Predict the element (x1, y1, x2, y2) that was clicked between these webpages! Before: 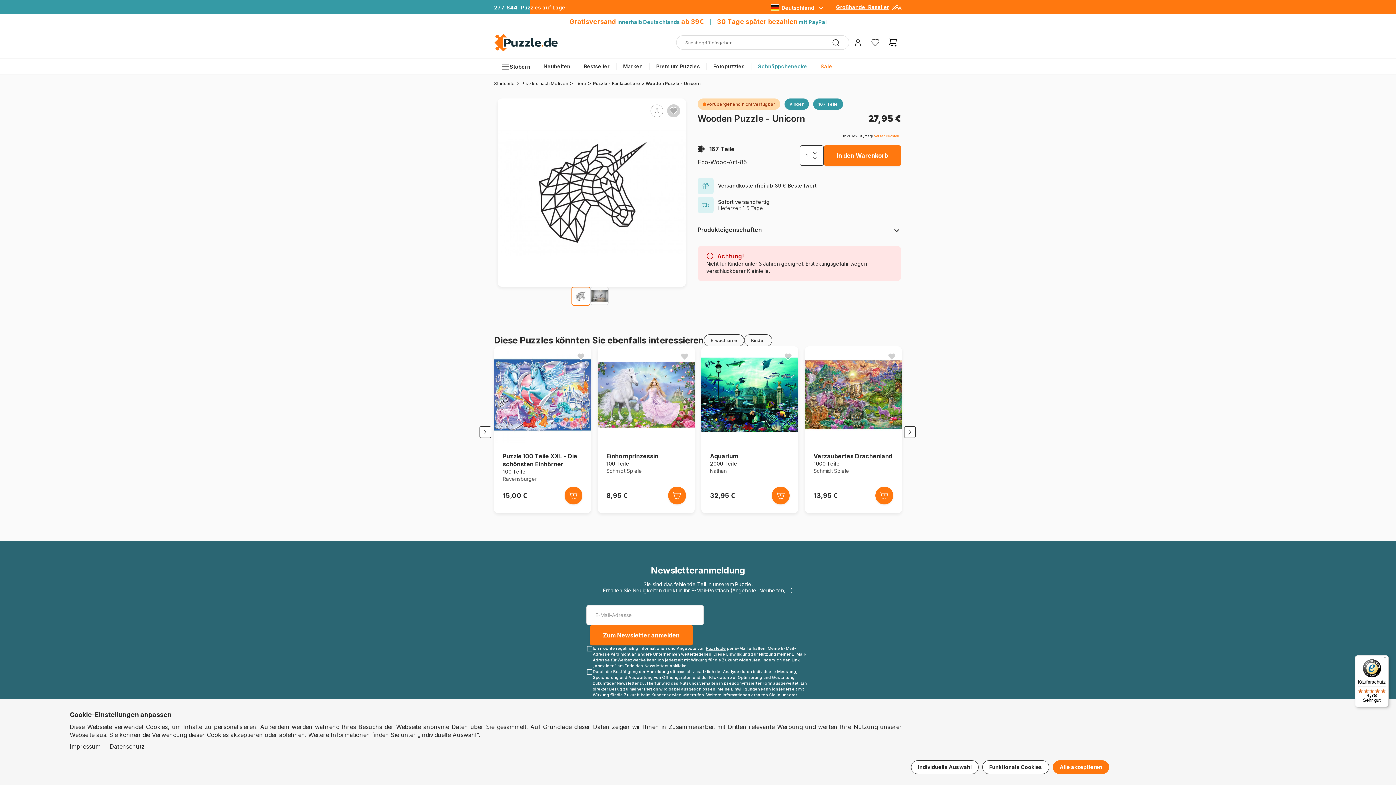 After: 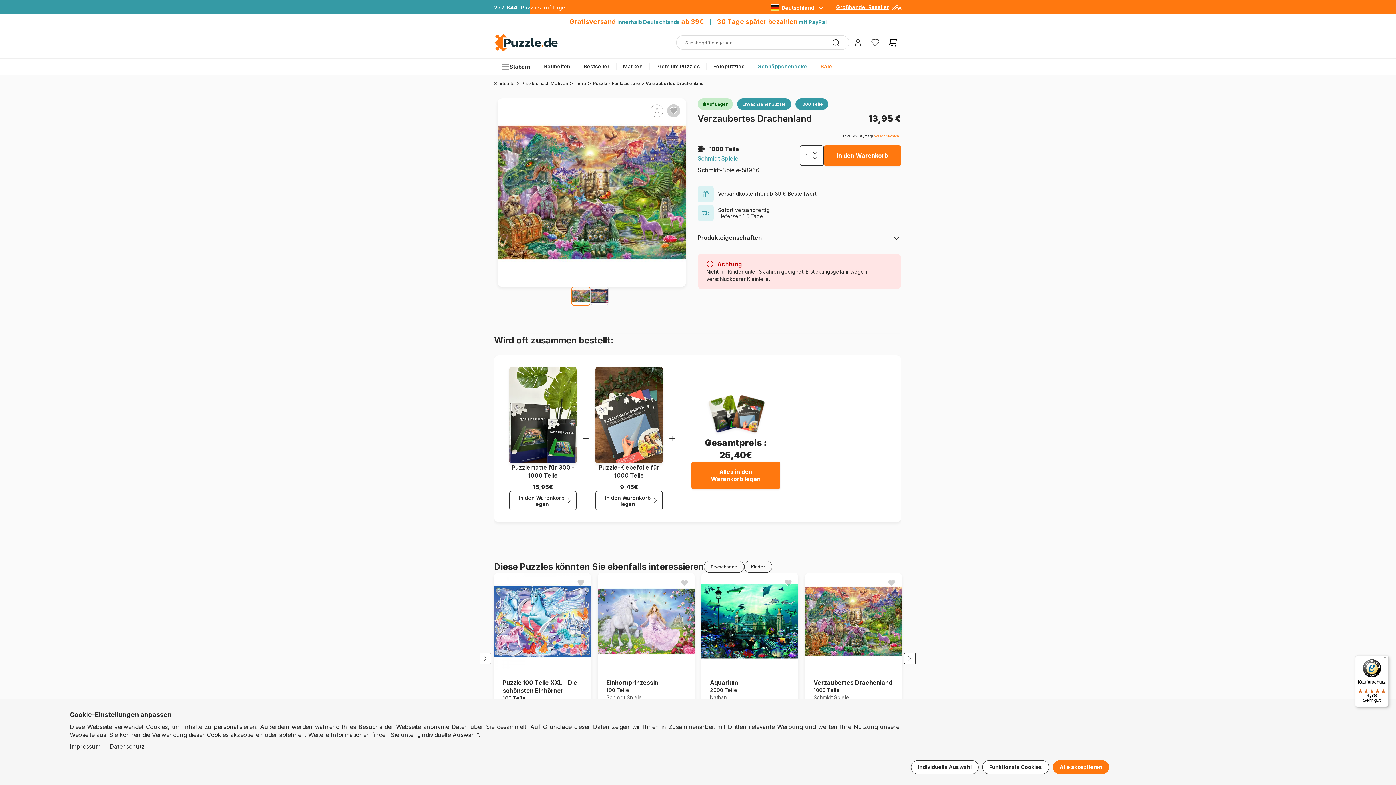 Action: bbox: (813, 452, 893, 474) label: Verzaubertes Drachenland
1000 Teile

Schmidt Spiele